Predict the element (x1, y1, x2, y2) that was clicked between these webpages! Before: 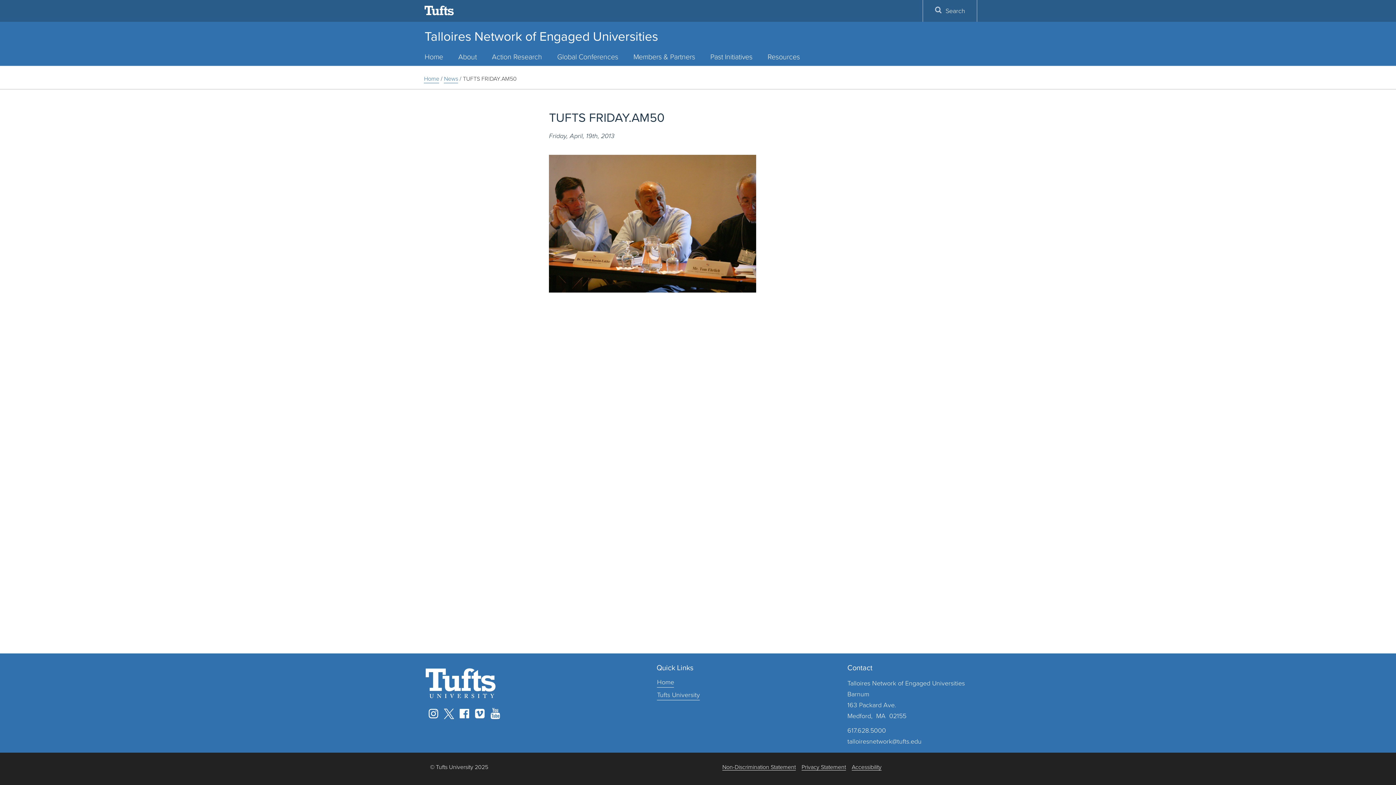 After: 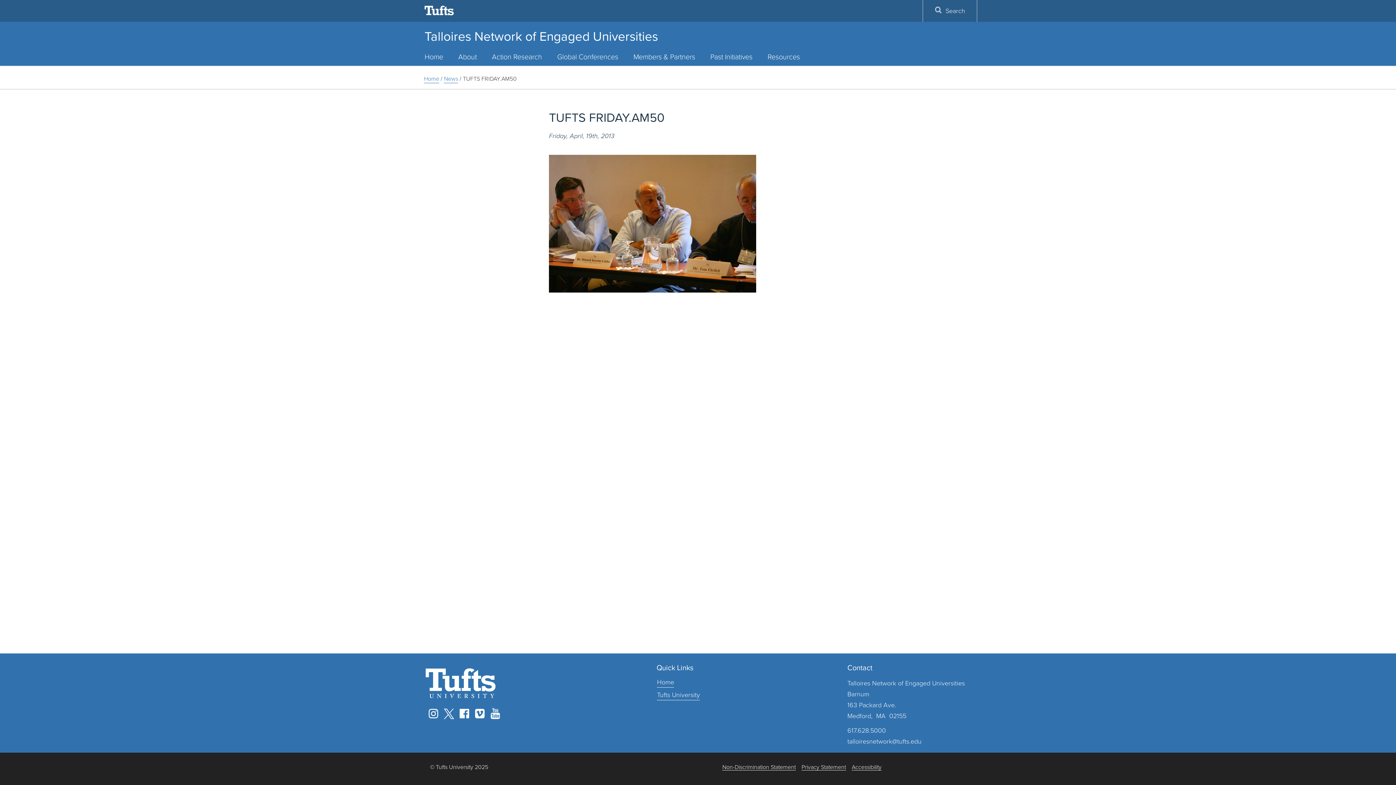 Action: bbox: (472, 708, 487, 719) label: Vimeo